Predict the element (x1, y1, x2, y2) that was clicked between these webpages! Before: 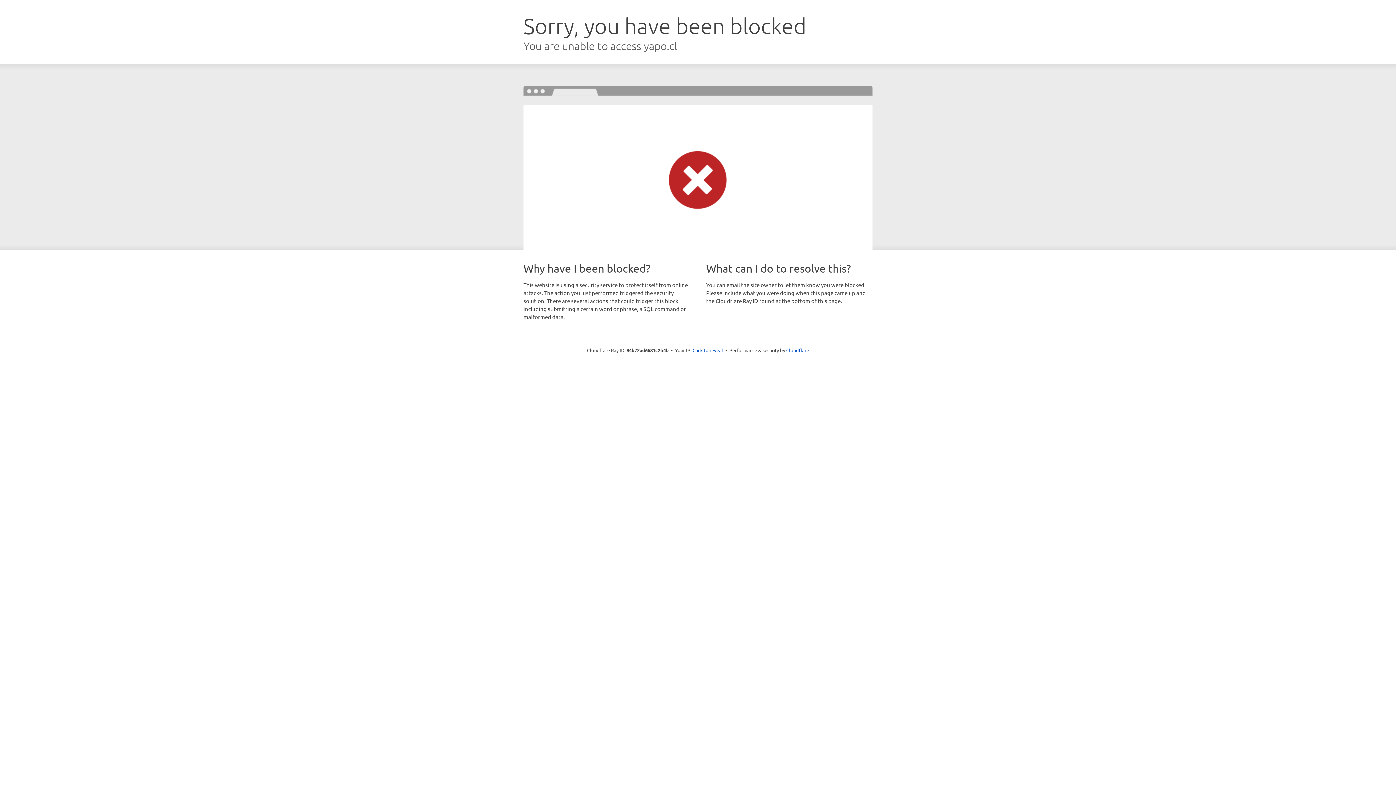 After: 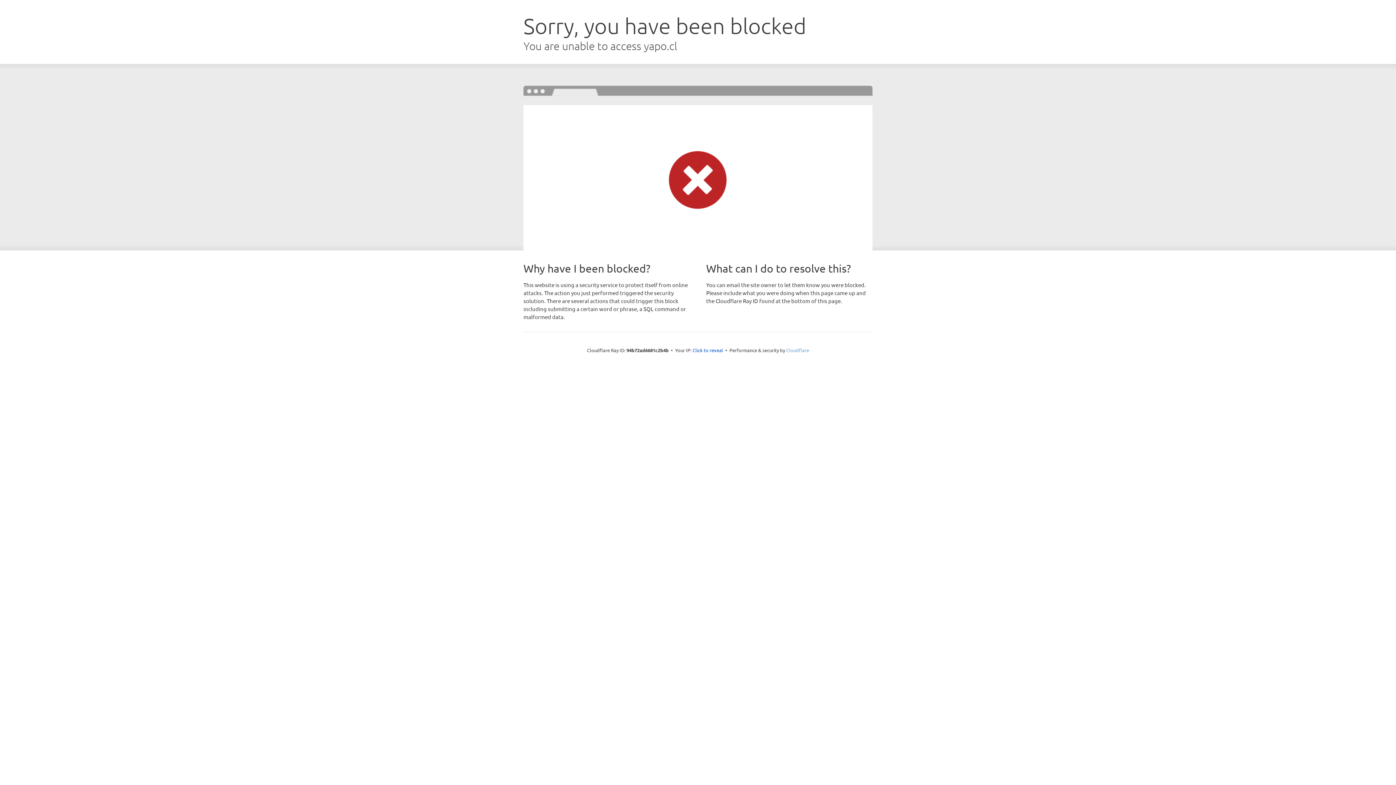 Action: bbox: (786, 347, 809, 353) label: Cloudflare